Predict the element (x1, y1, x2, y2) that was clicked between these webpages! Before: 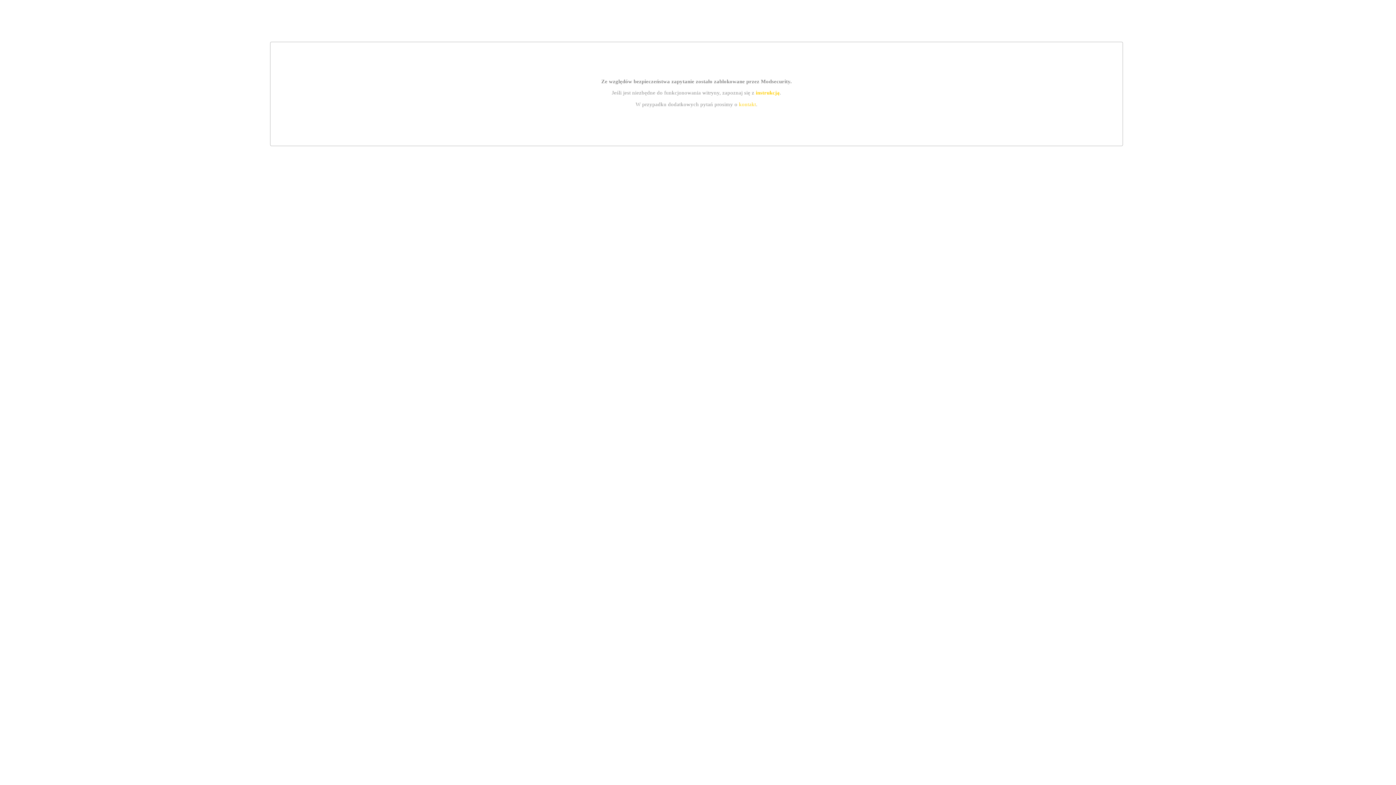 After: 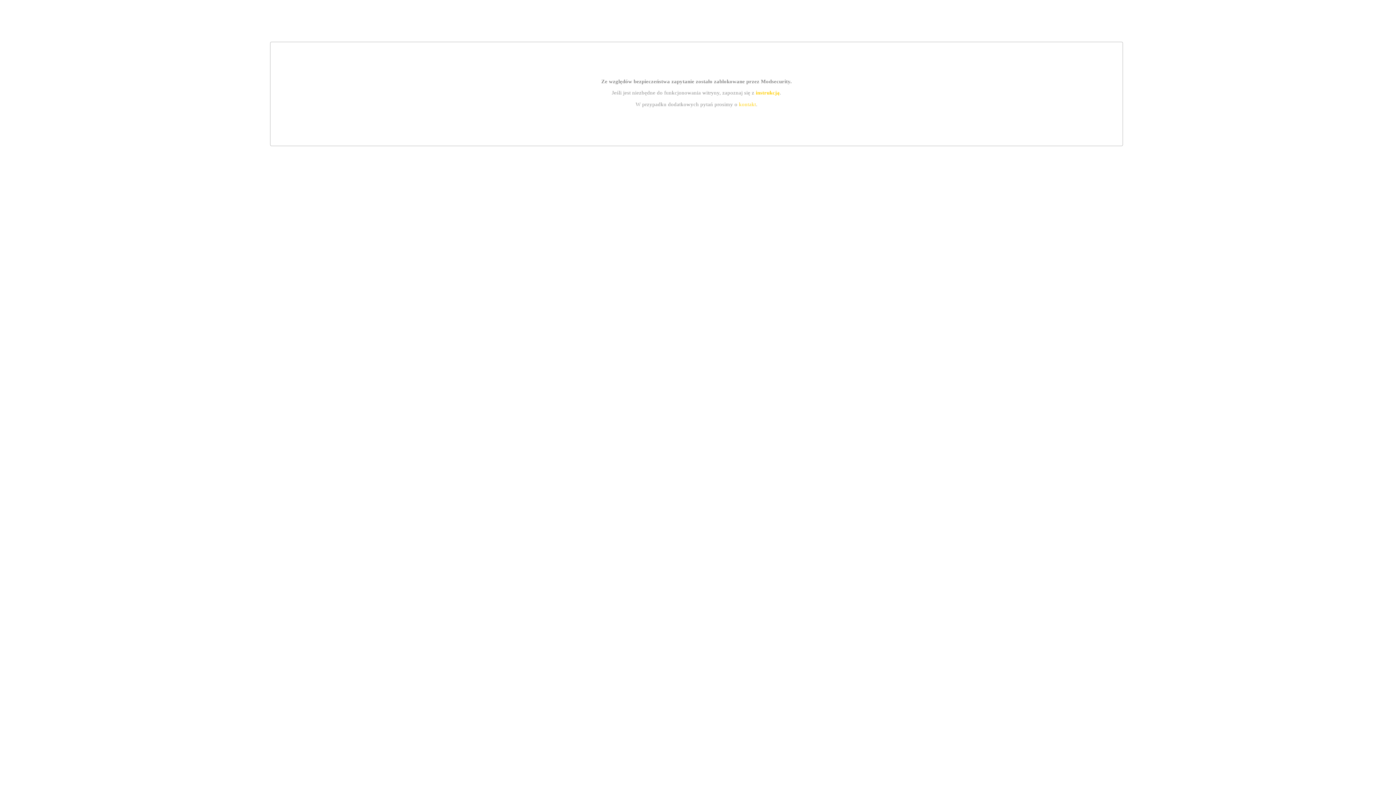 Action: label: instrukcją bbox: (755, 89, 779, 95)